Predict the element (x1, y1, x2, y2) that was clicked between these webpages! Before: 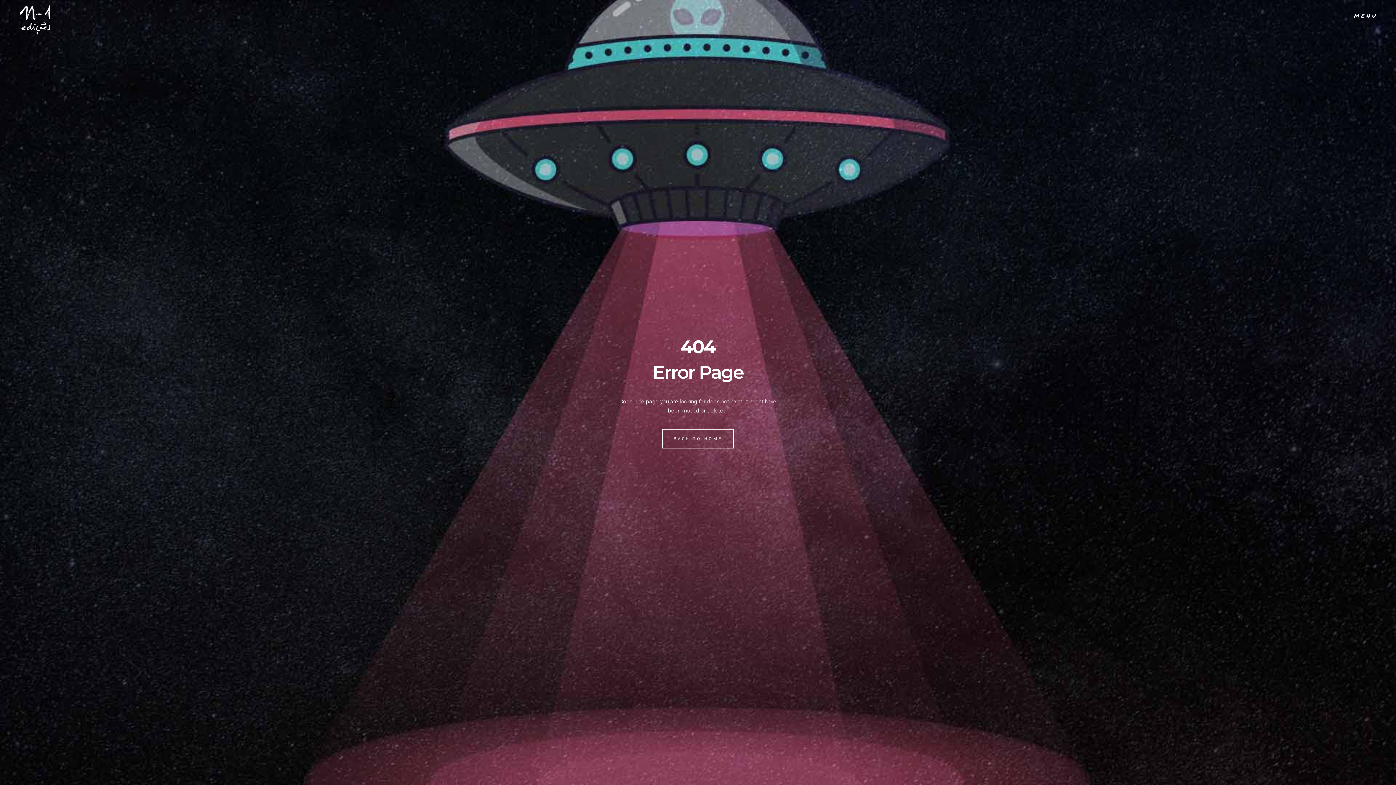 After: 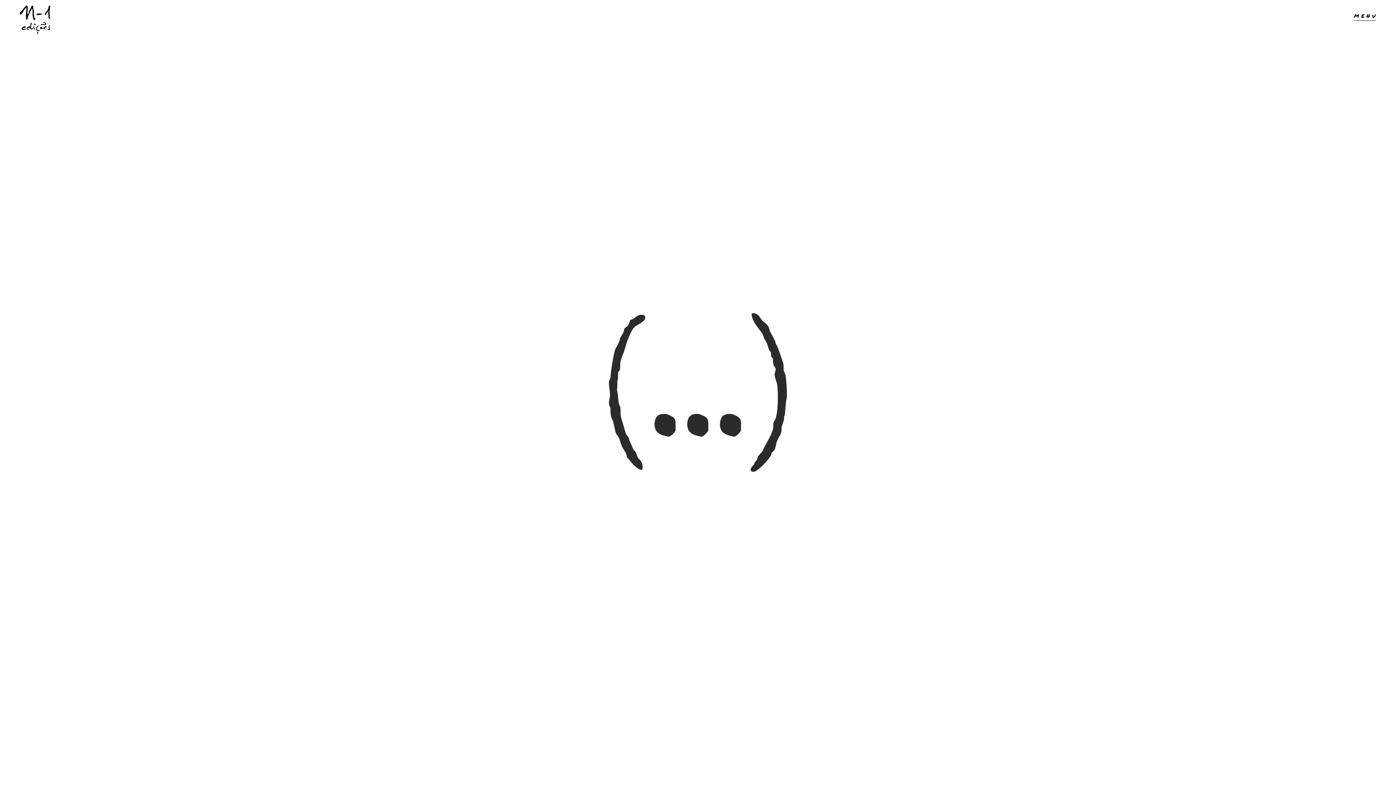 Action: bbox: (19, 0, 50, 32)